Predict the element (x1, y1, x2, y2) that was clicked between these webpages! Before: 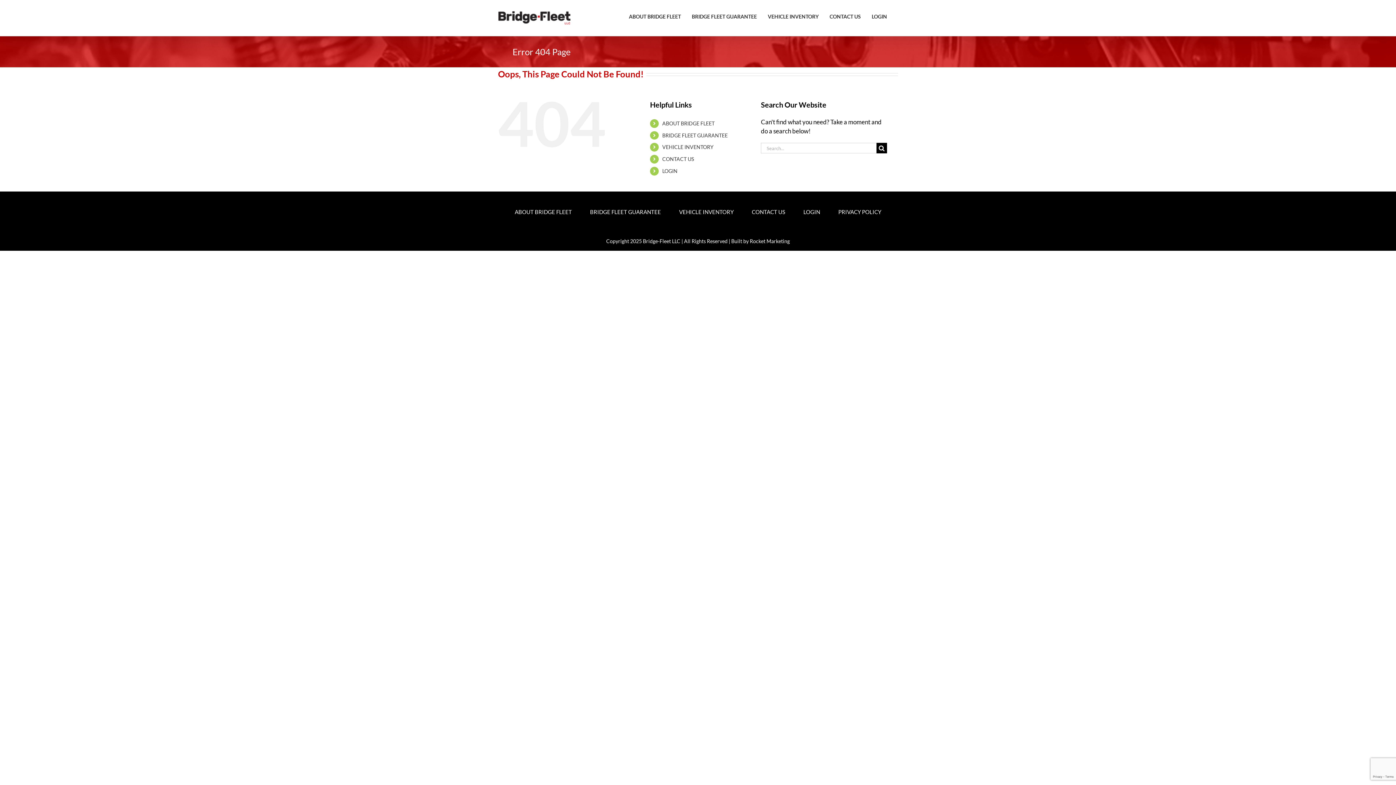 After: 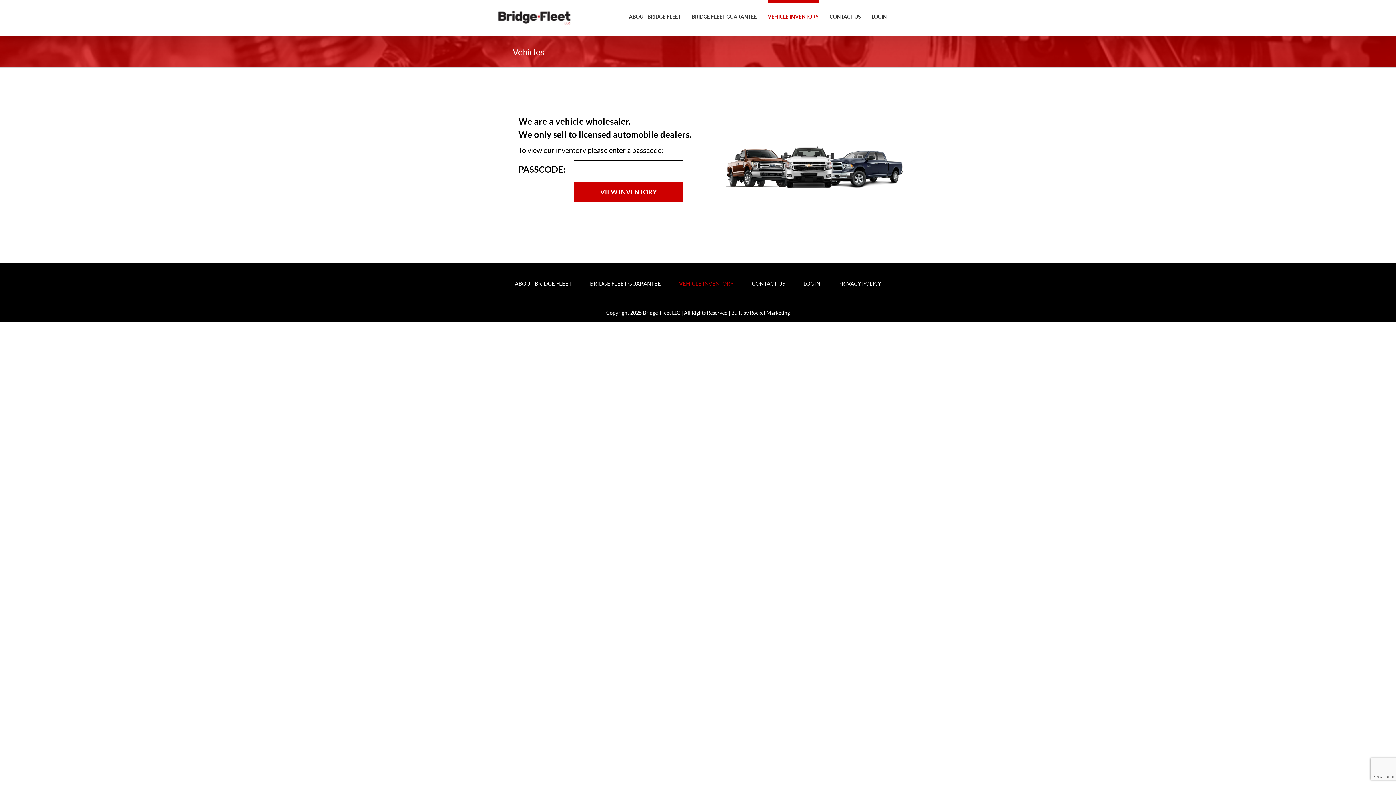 Action: bbox: (662, 144, 713, 150) label: VEHICLE INVENTORY